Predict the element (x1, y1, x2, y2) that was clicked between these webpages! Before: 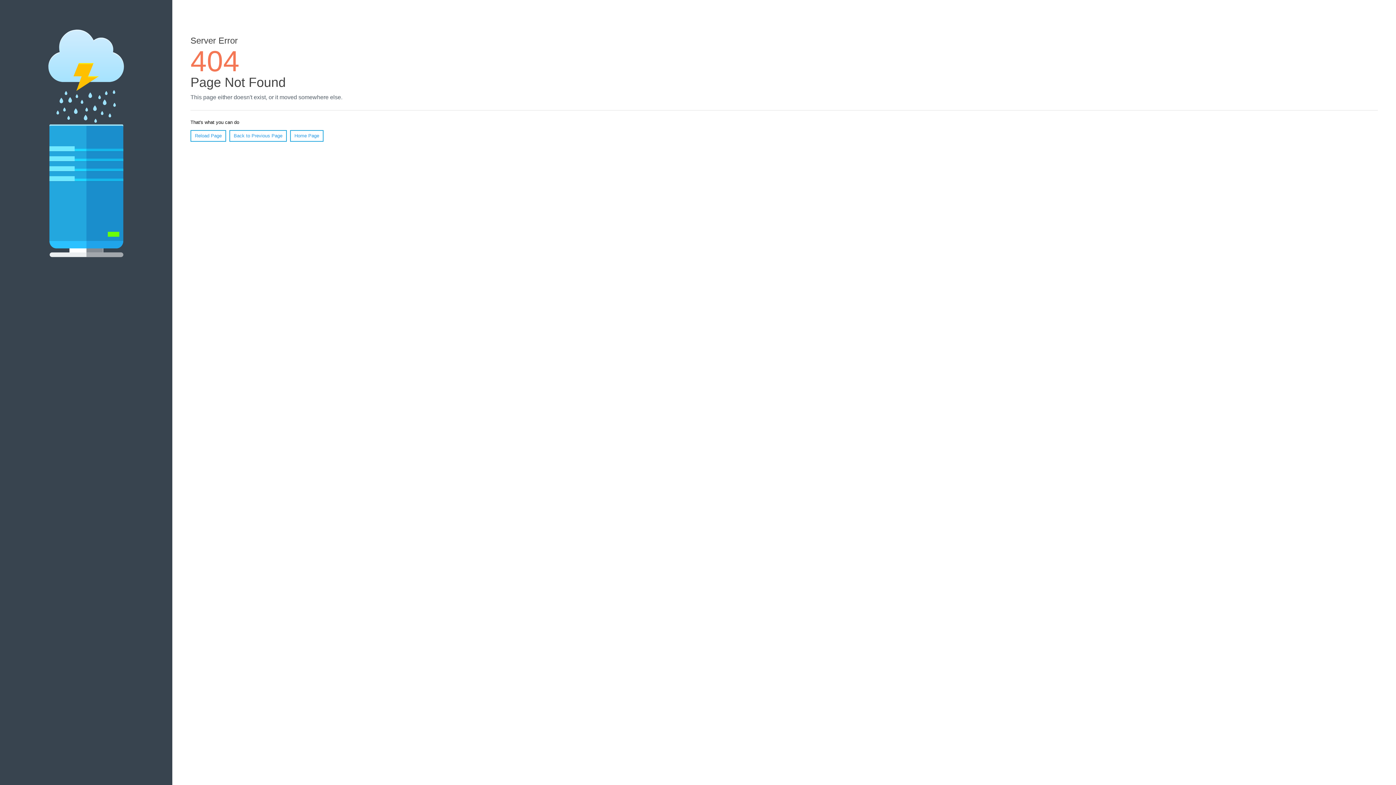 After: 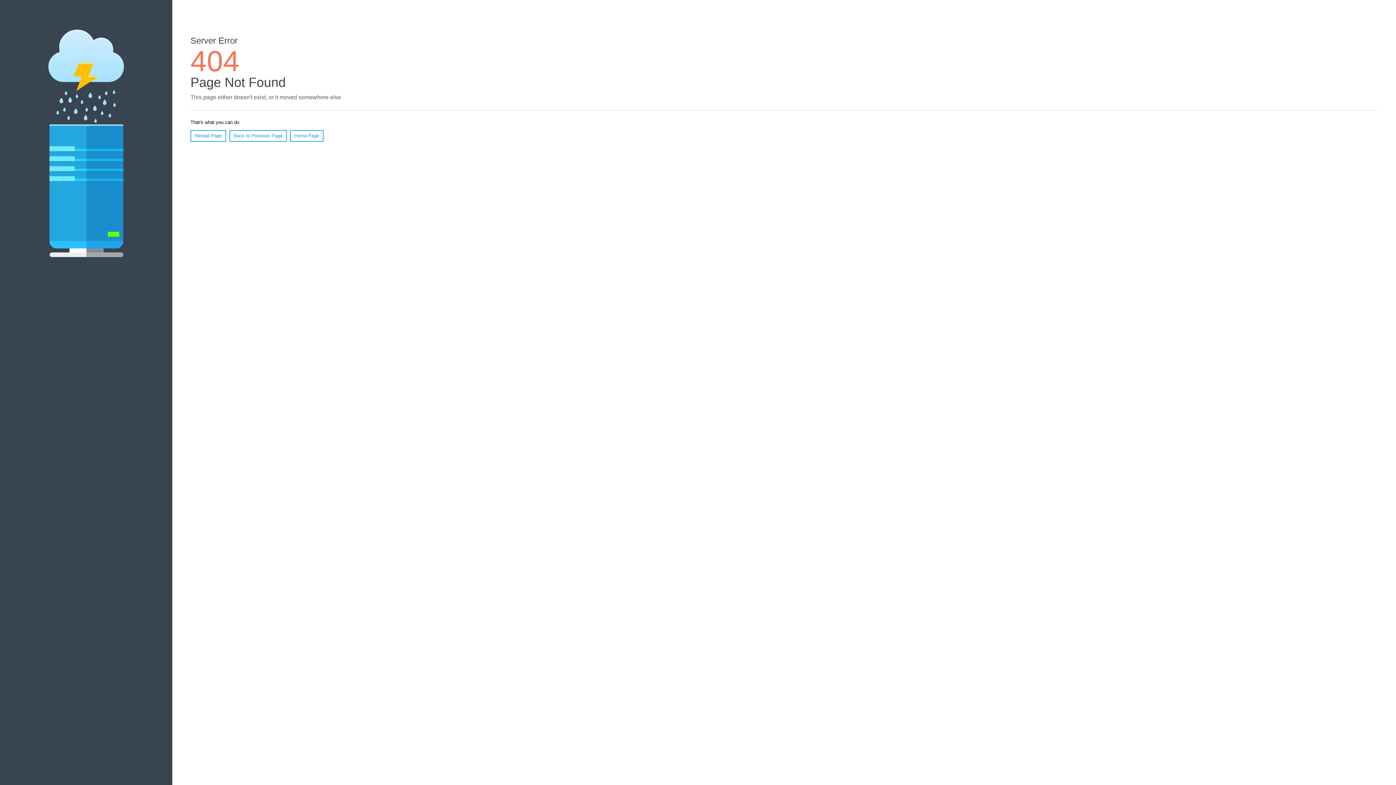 Action: bbox: (190, 130, 226, 141) label: Reload Page